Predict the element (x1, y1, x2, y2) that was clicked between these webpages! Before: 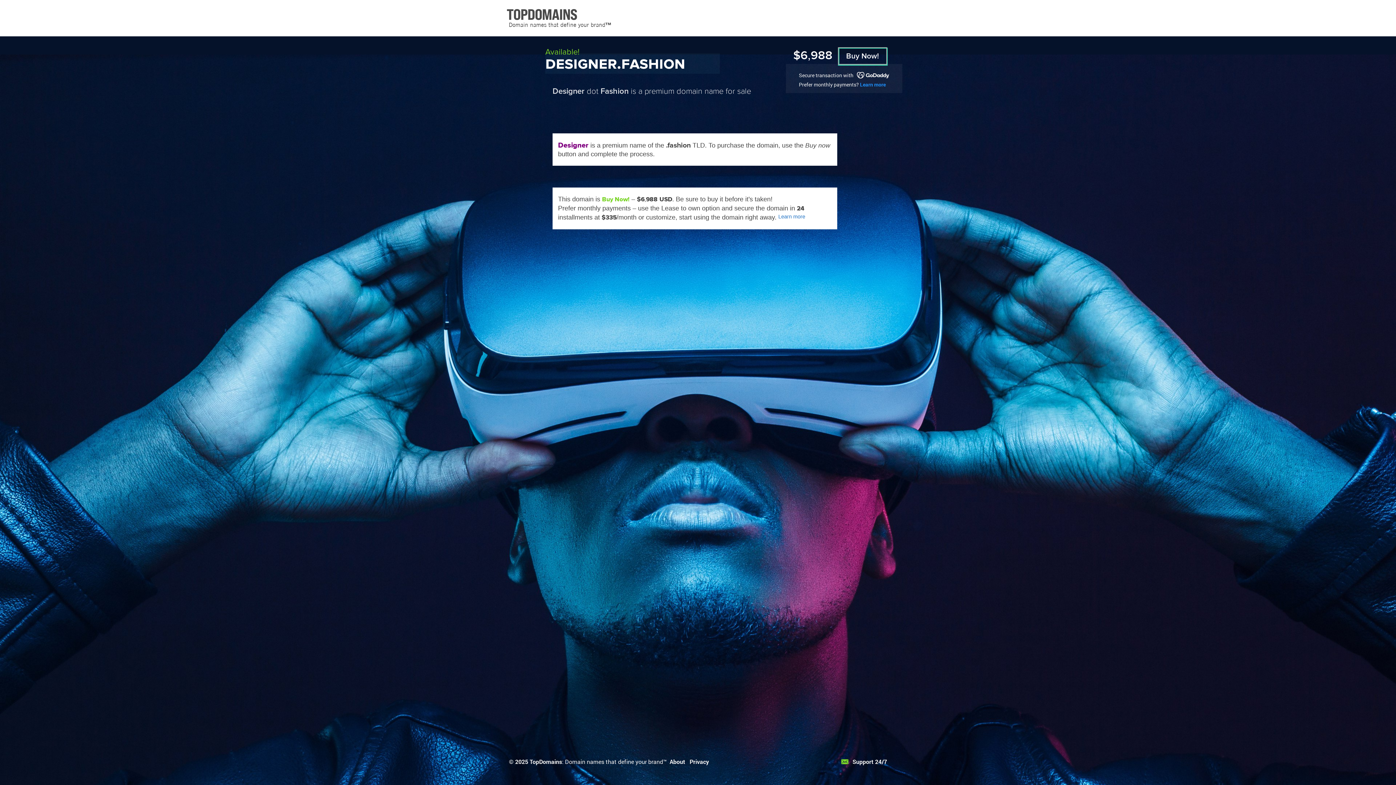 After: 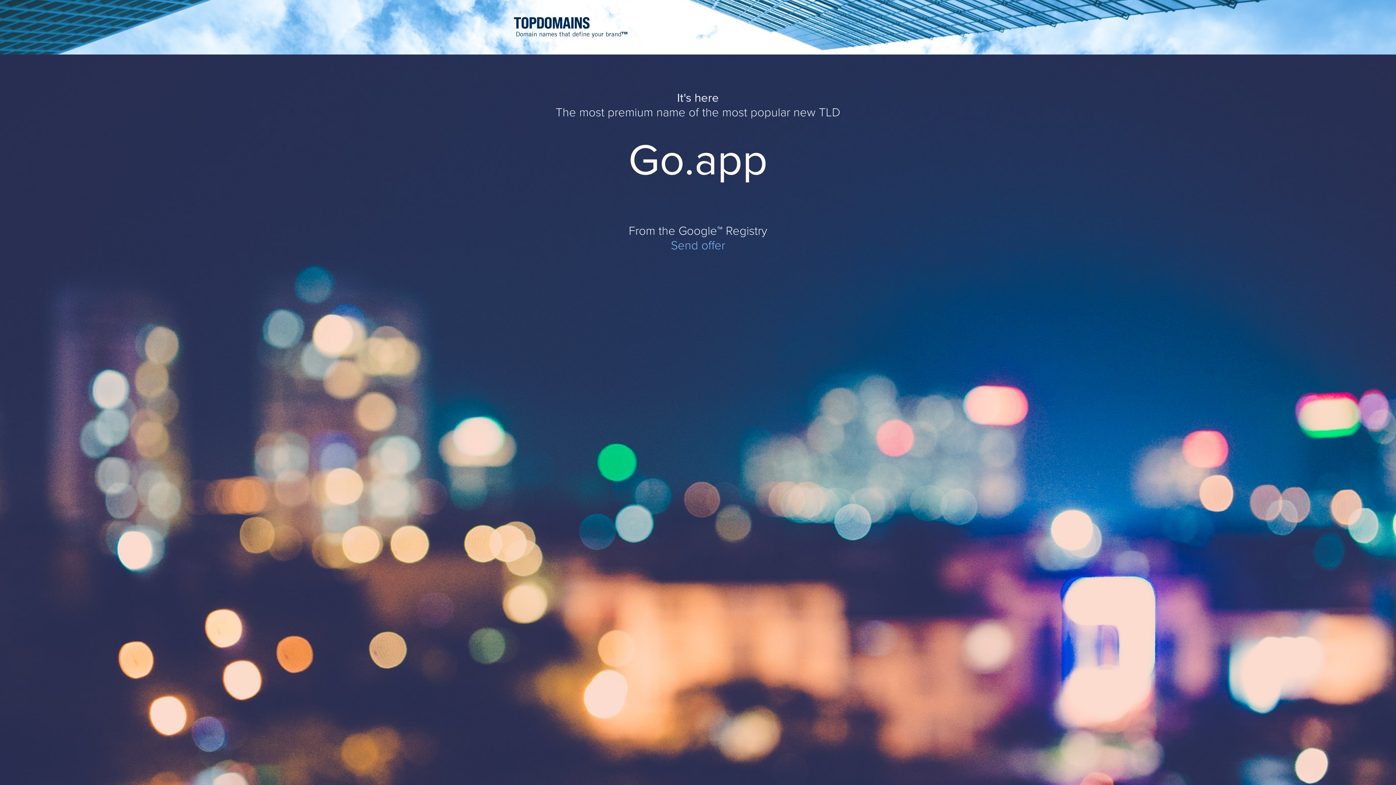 Action: label: TopDomains bbox: (529, 758, 562, 765)